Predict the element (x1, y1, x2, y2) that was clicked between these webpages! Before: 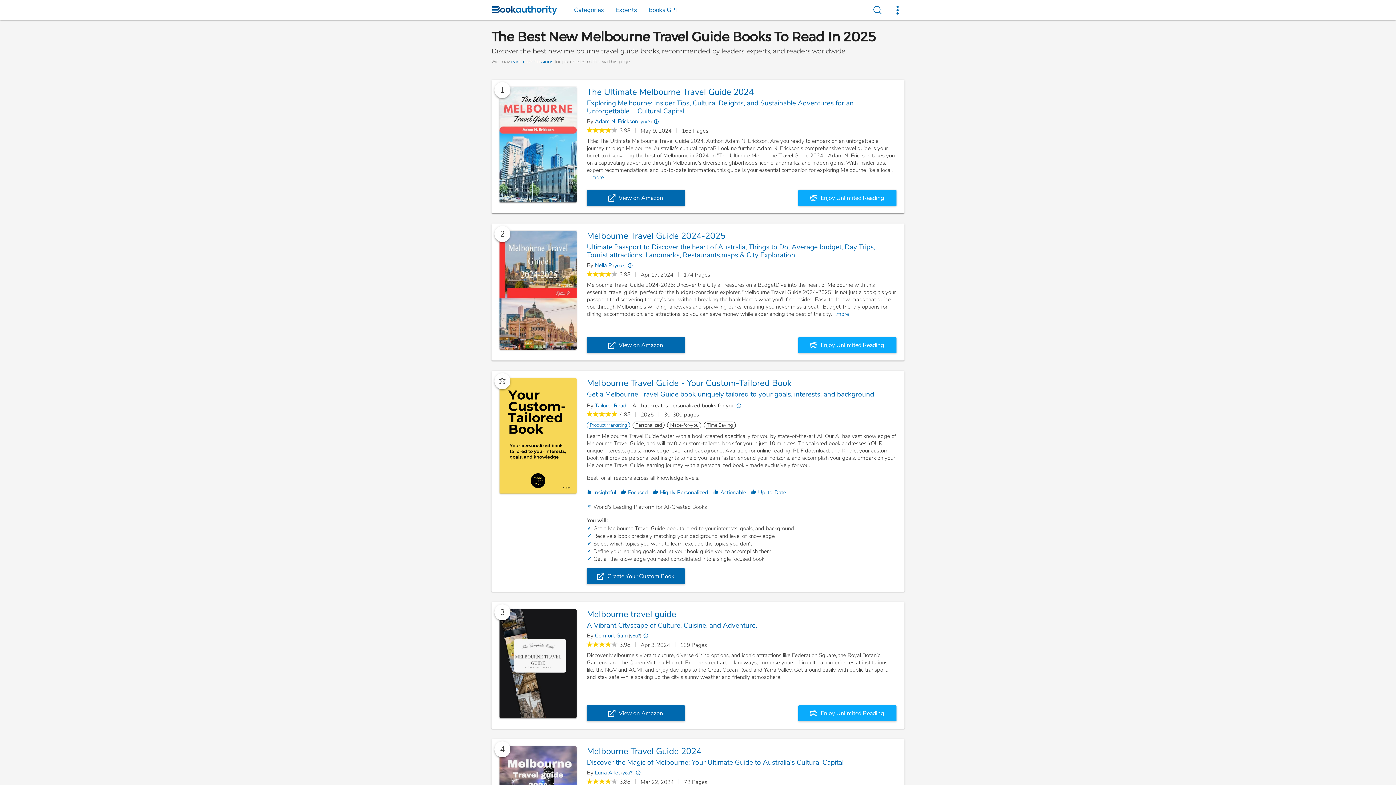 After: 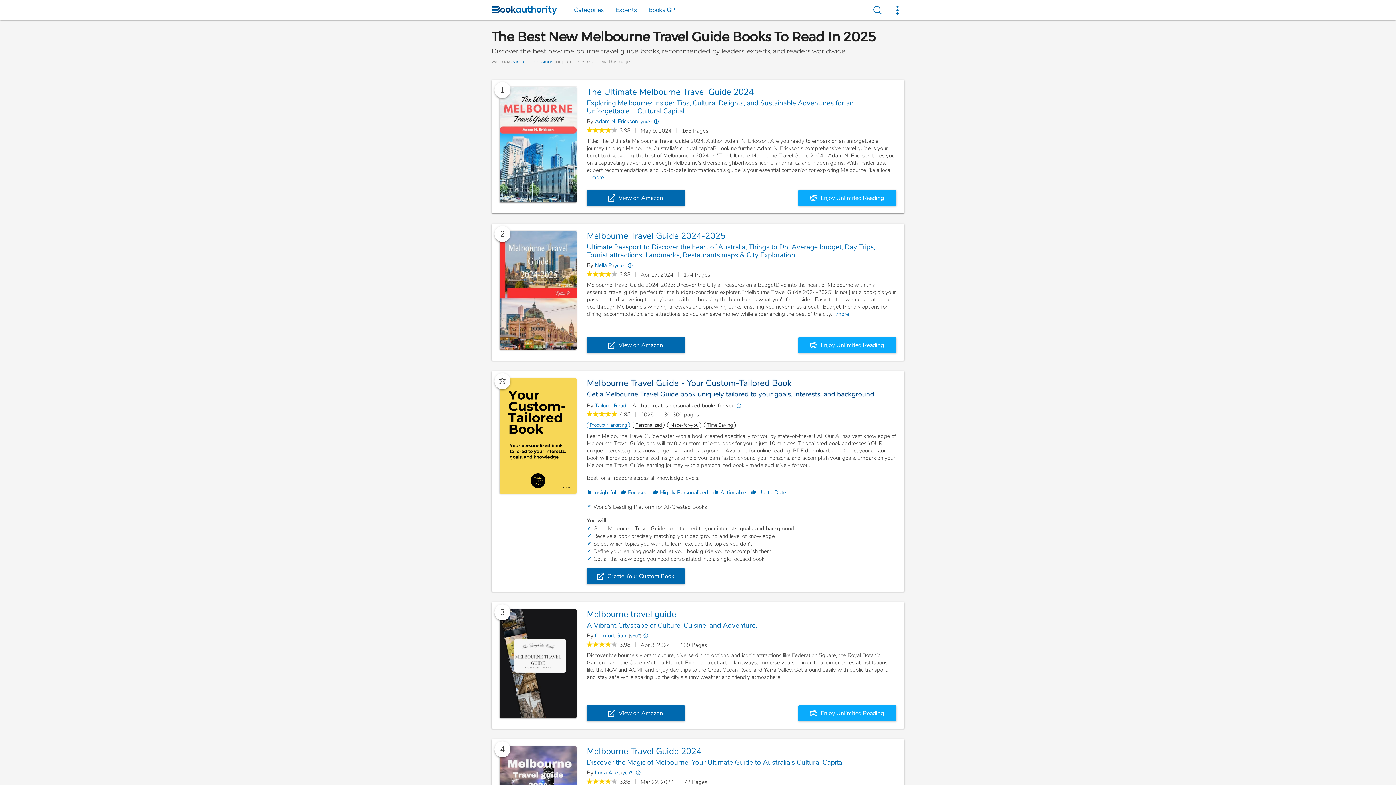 Action: label: Melbourne Travel Guide - Your Custom-Tailored Book
Get a Melbourne Travel Guide book uniquely tailored to your goals, interests, and background bbox: (587, 378, 874, 398)